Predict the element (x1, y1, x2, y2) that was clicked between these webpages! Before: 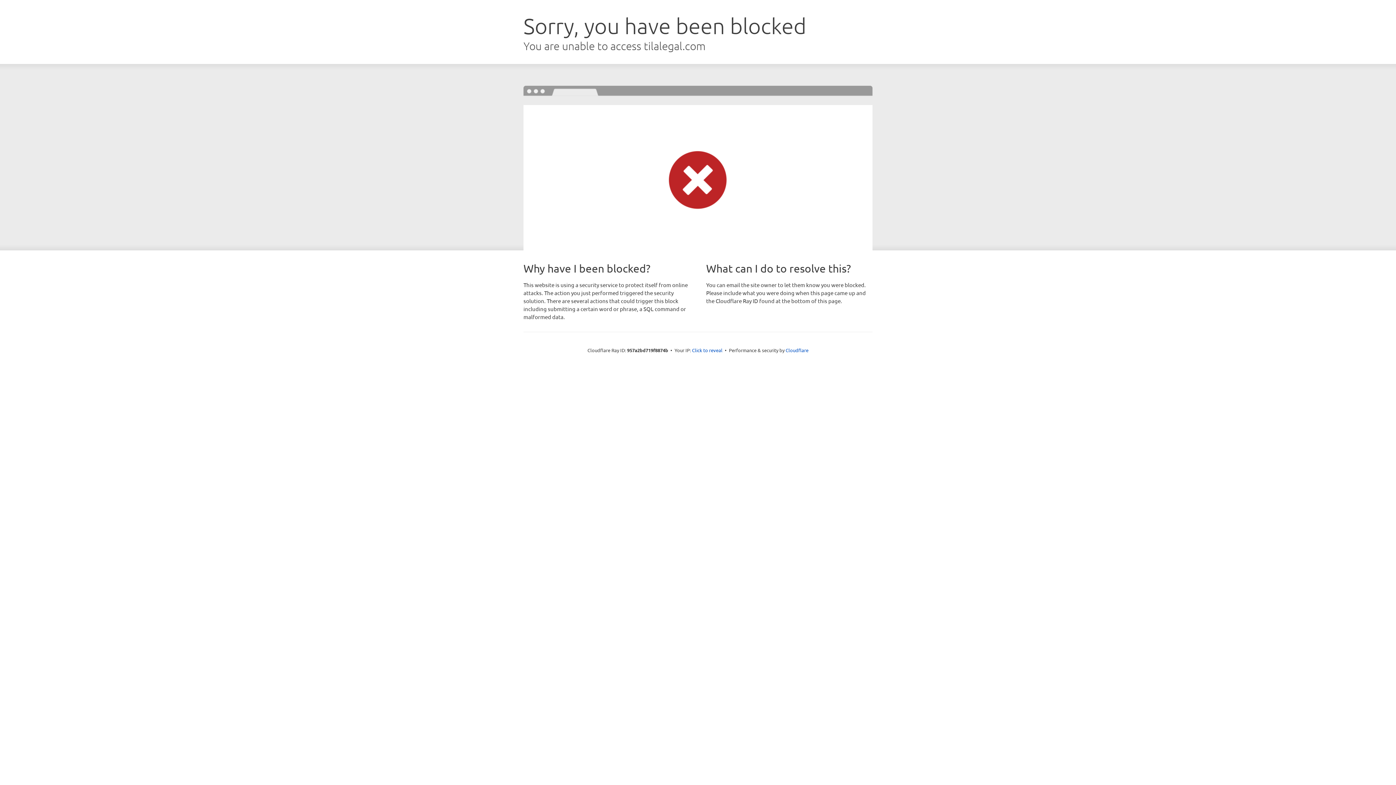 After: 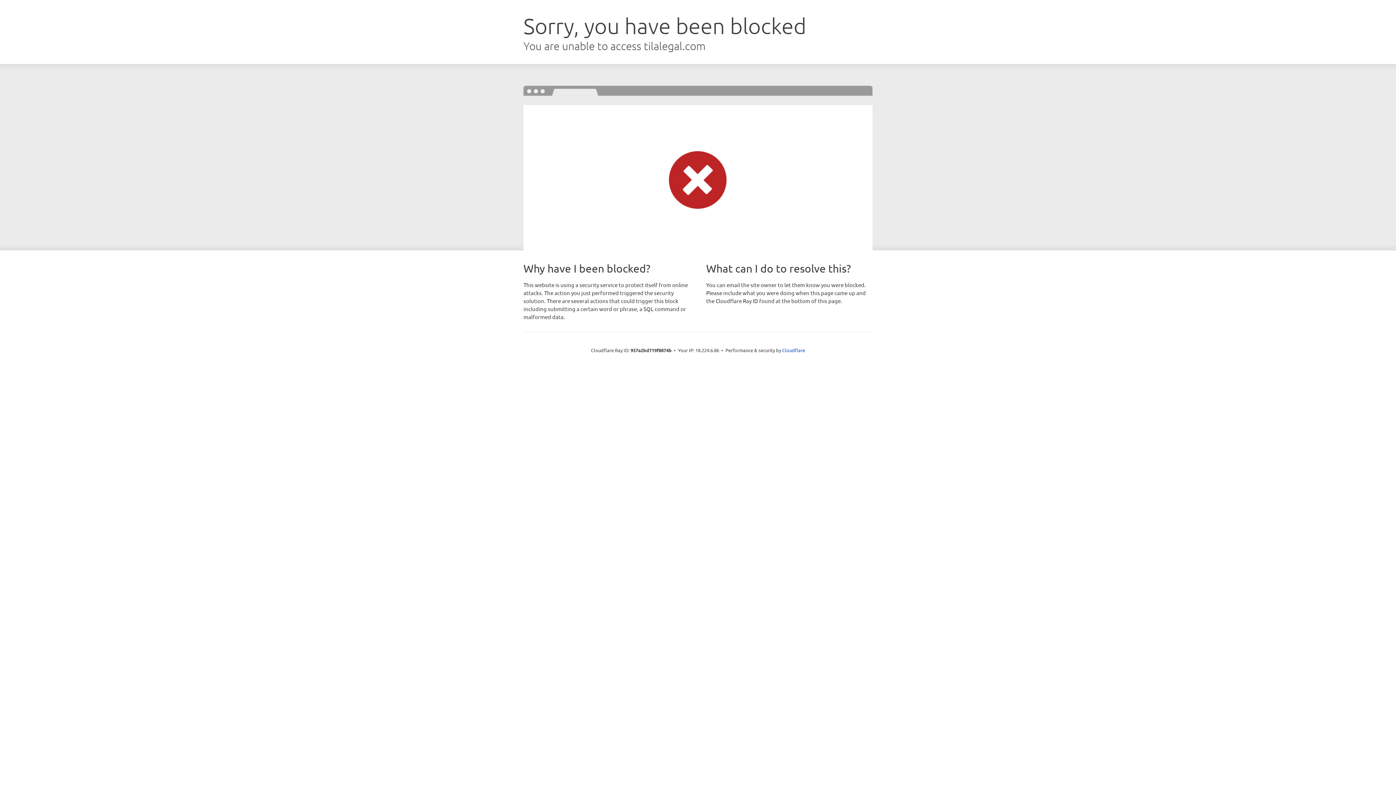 Action: label: Click to reveal bbox: (692, 346, 722, 353)